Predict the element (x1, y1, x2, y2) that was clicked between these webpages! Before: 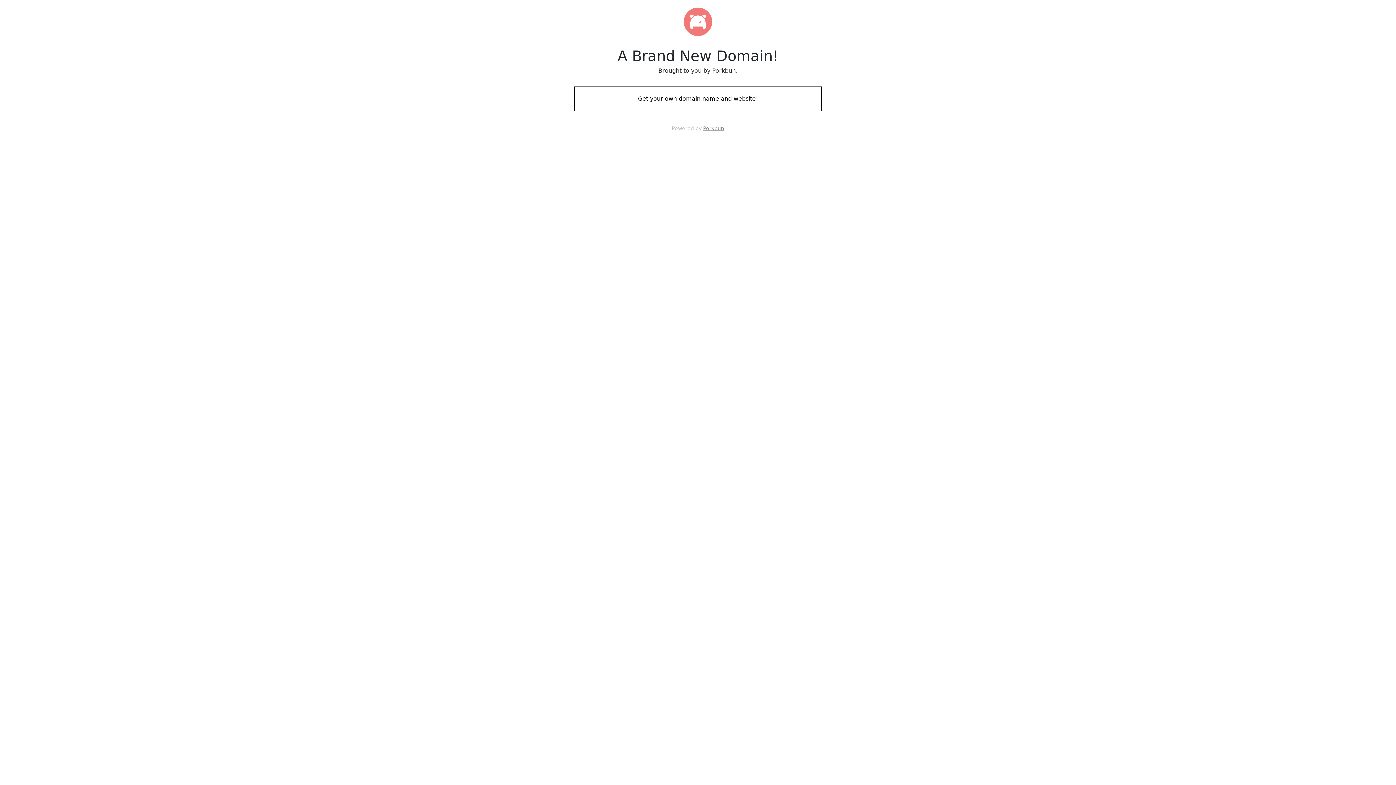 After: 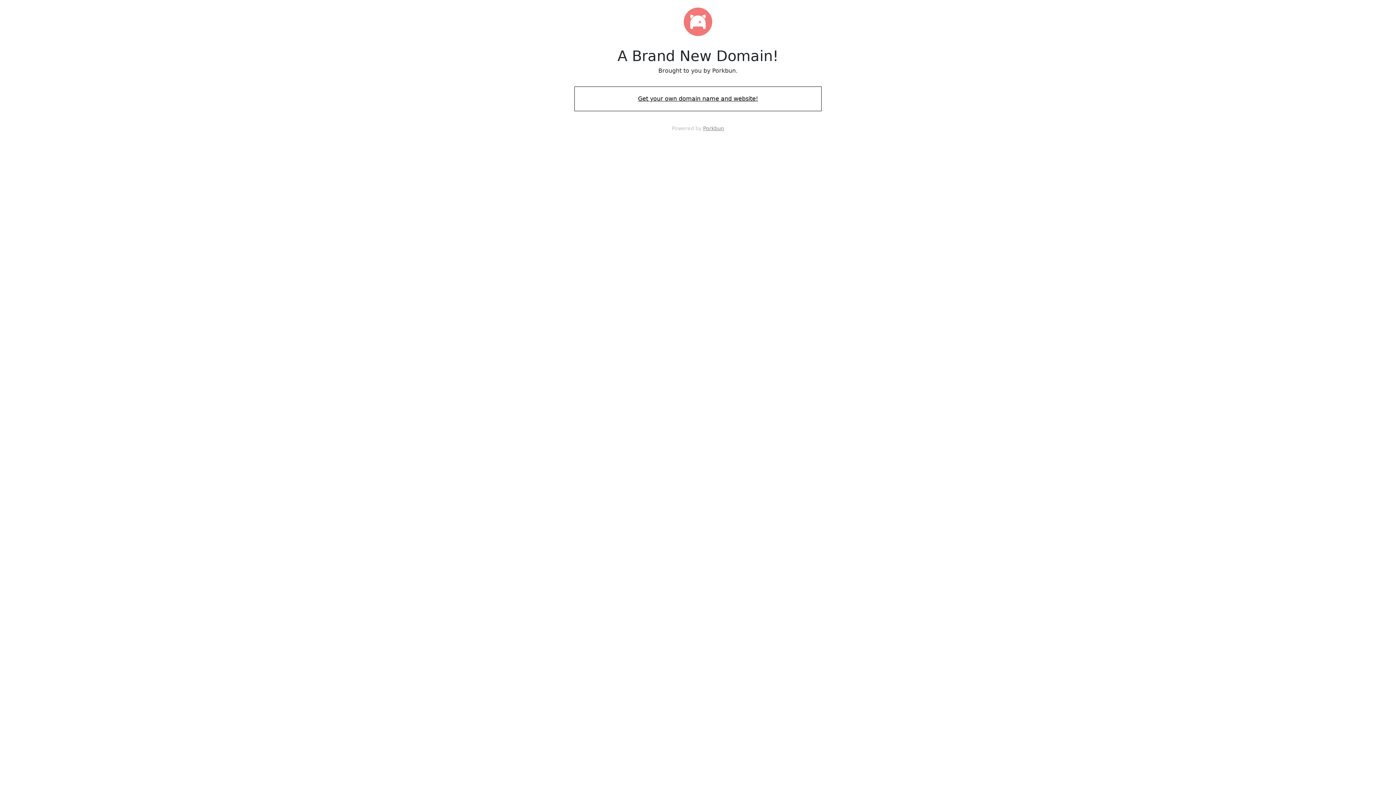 Action: bbox: (574, 88, 821, 109) label: Get your own domain name and website!